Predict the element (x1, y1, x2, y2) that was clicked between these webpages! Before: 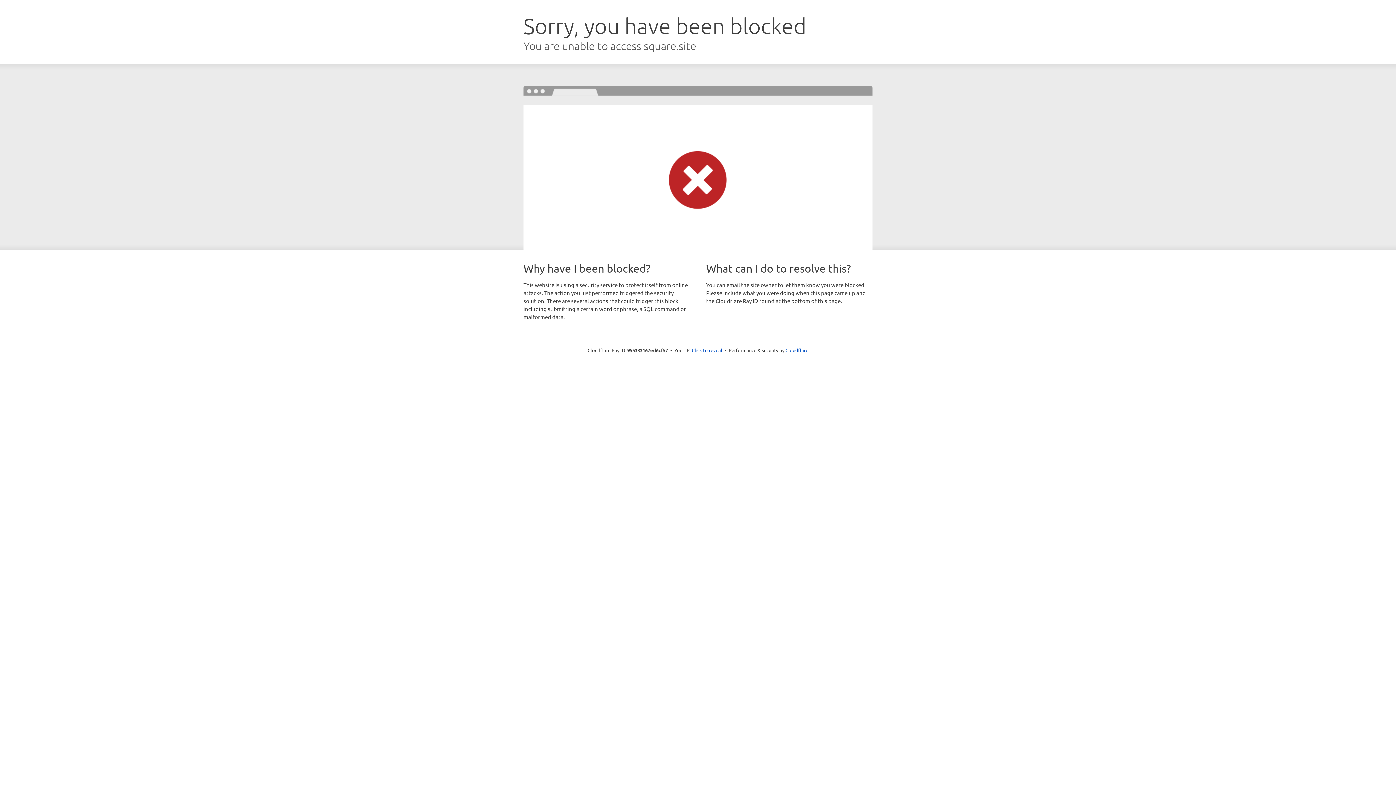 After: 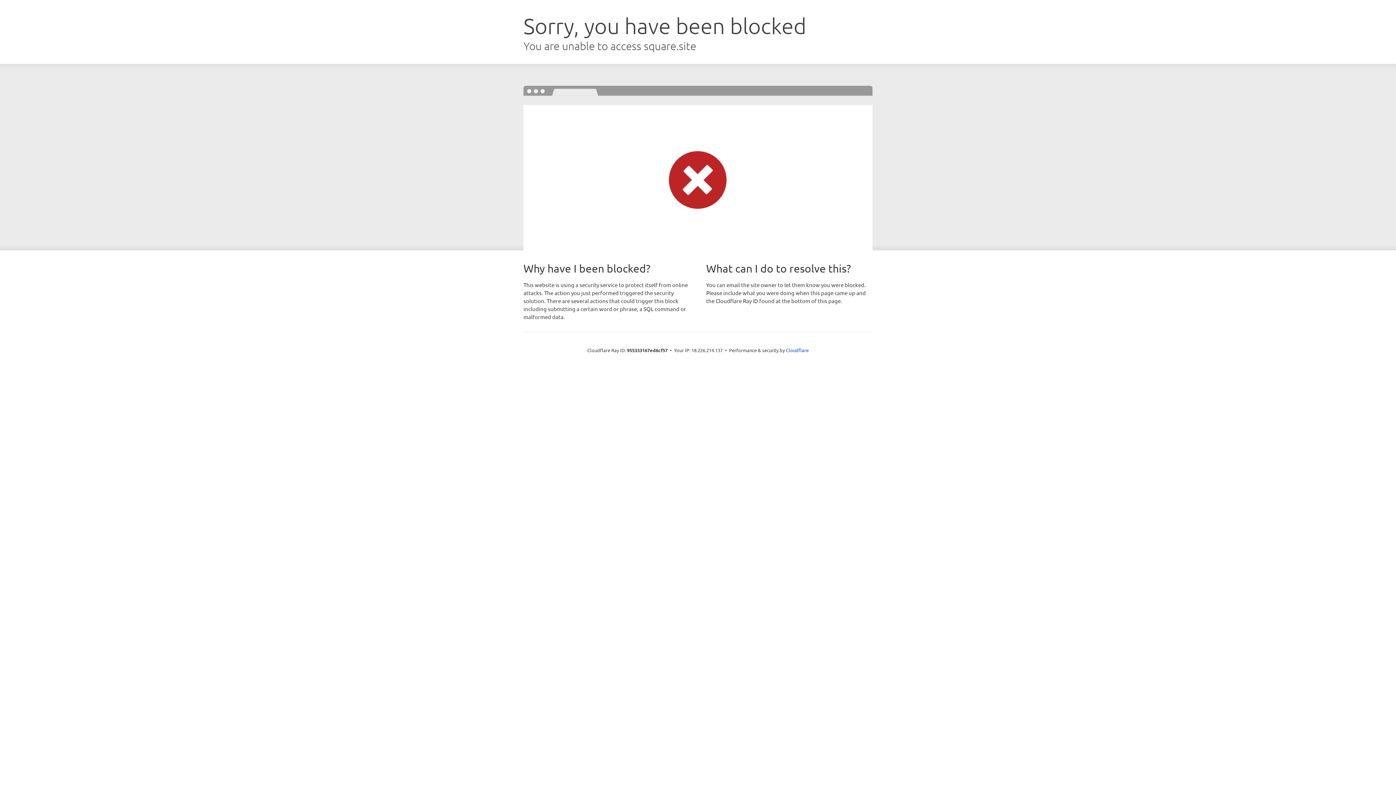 Action: bbox: (692, 346, 722, 353) label: Click to reveal